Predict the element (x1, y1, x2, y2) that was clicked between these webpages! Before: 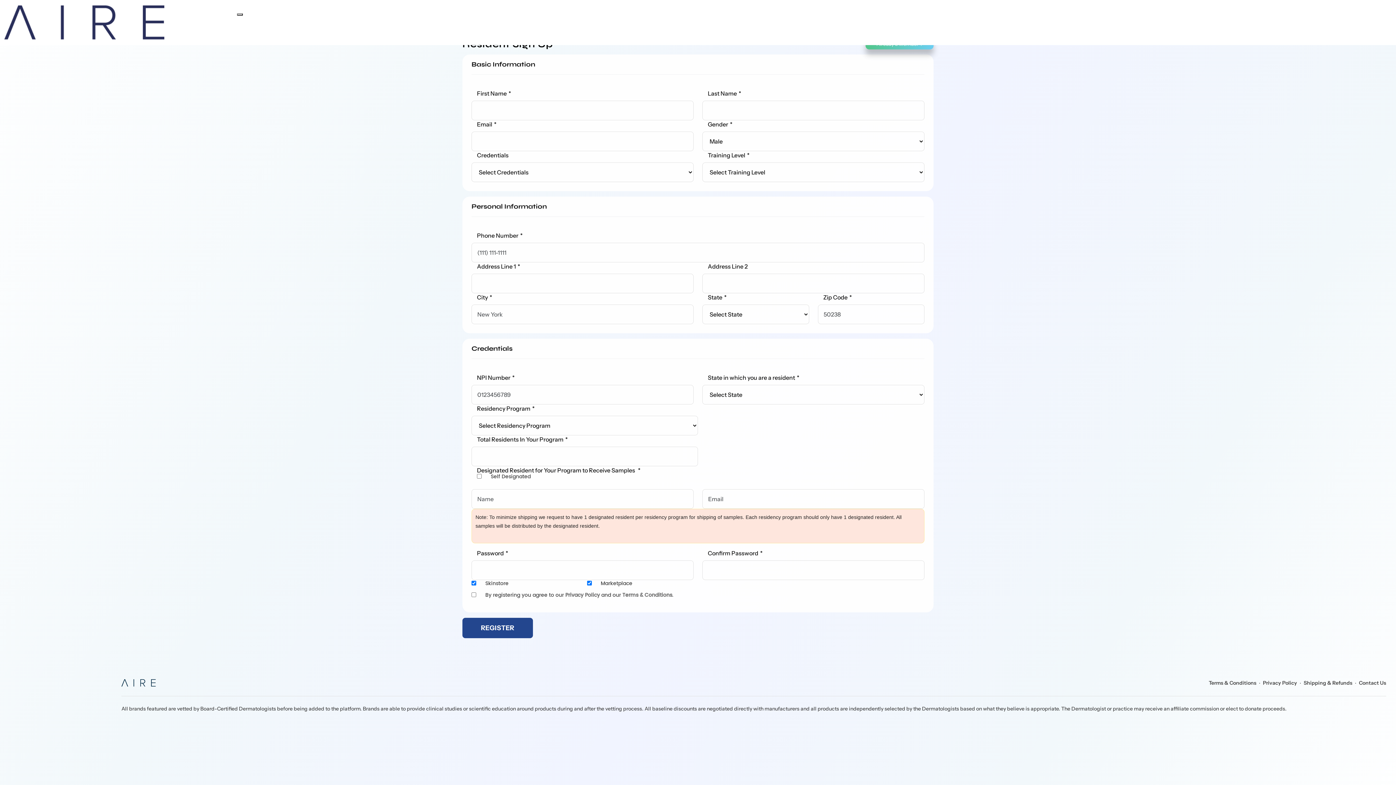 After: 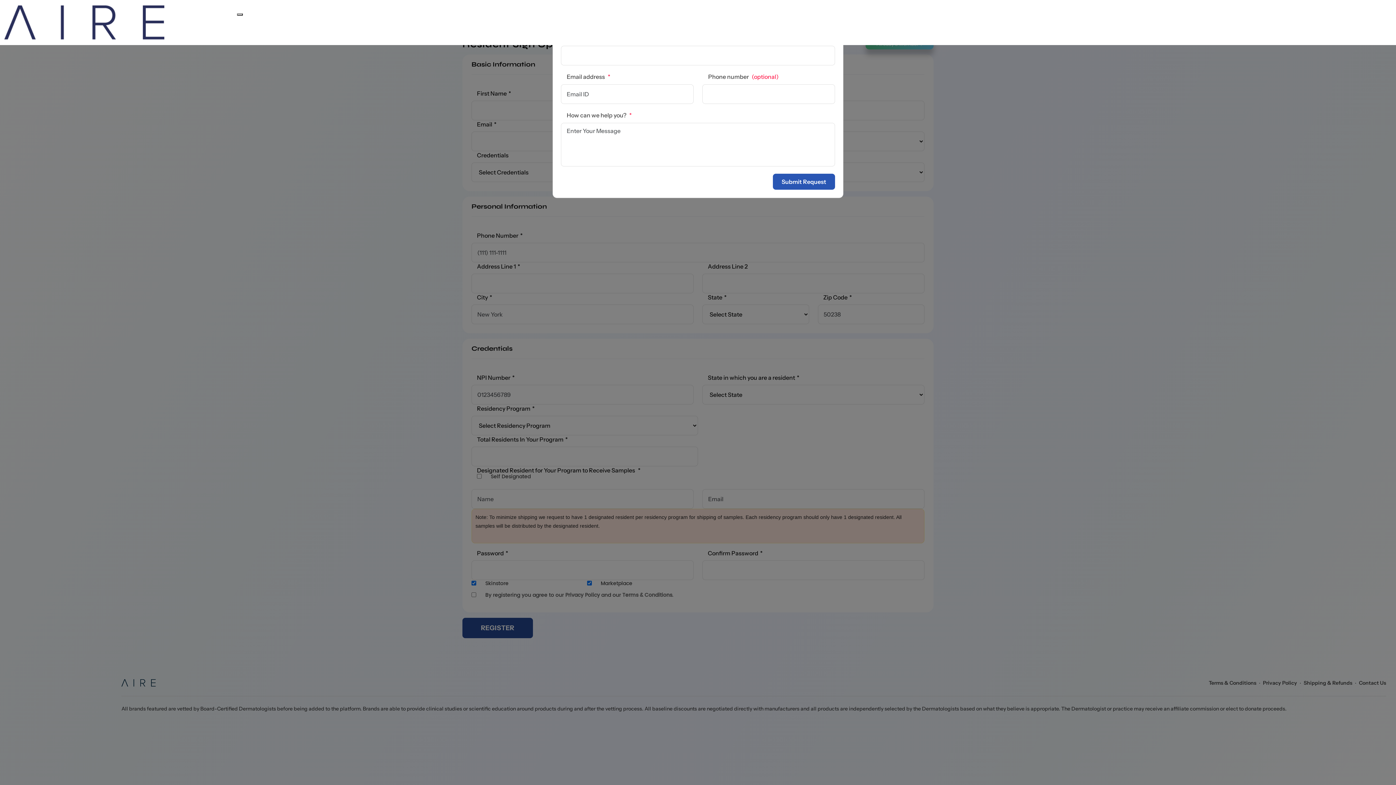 Action: label: Contact Us bbox: (1359, 680, 1386, 686)